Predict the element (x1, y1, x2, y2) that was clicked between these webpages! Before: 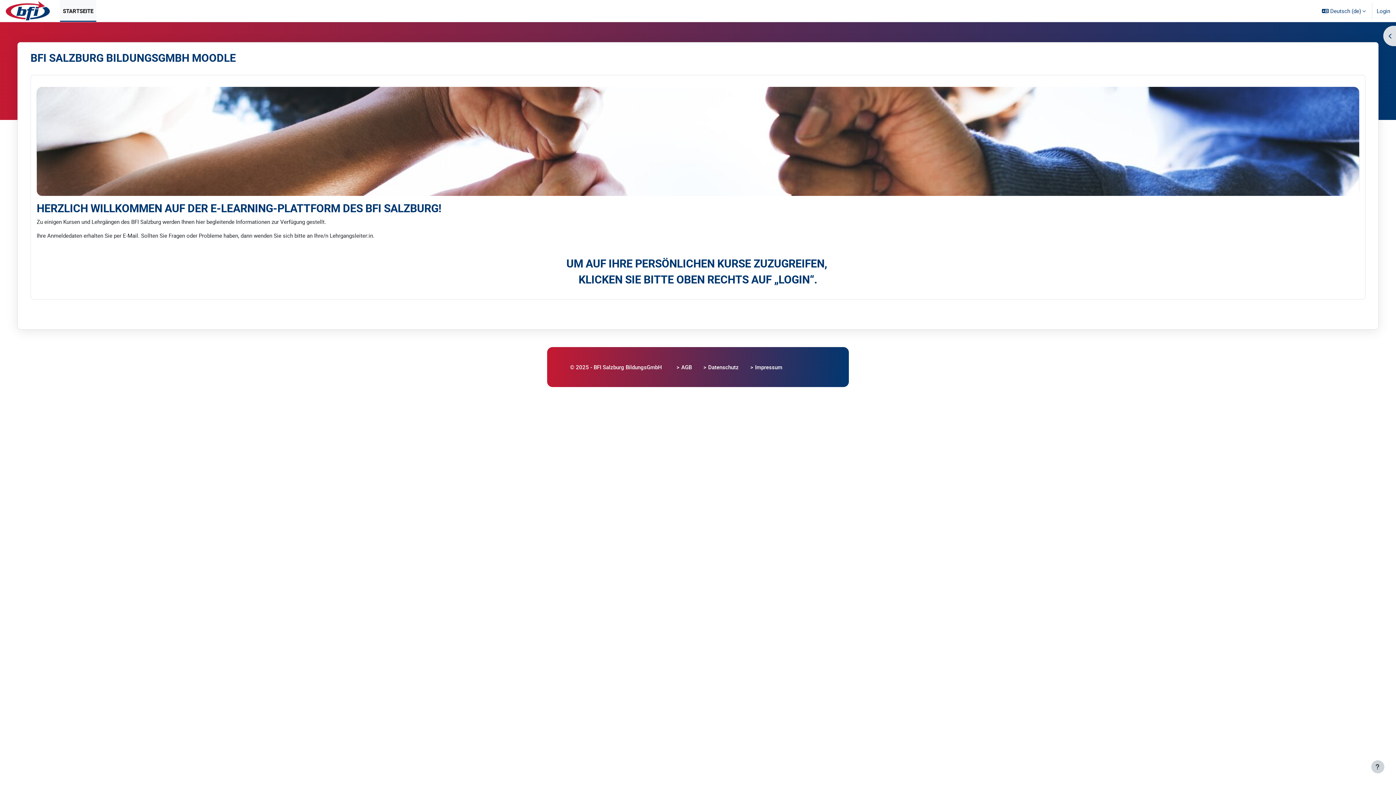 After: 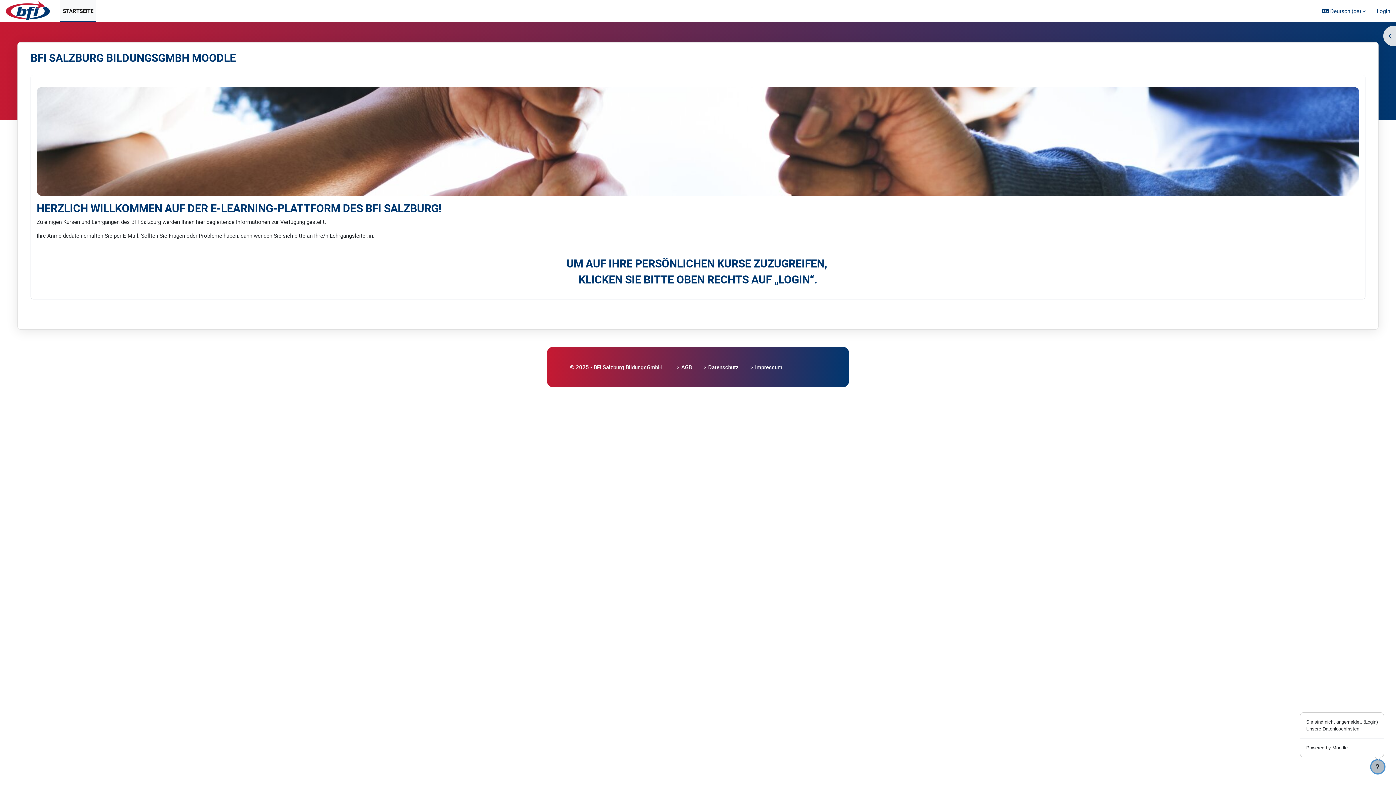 Action: bbox: (1371, 760, 1384, 773) label: Fußbereich anzeigen